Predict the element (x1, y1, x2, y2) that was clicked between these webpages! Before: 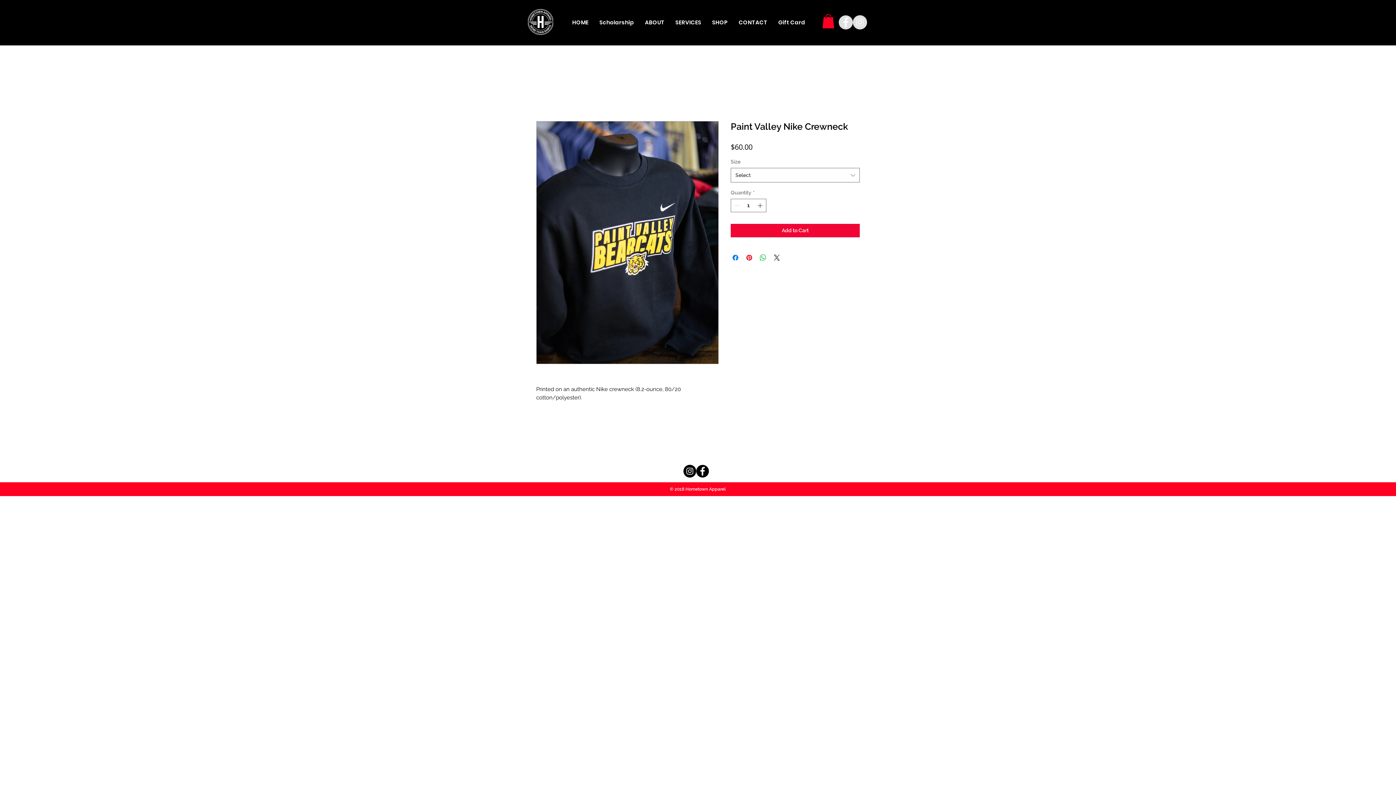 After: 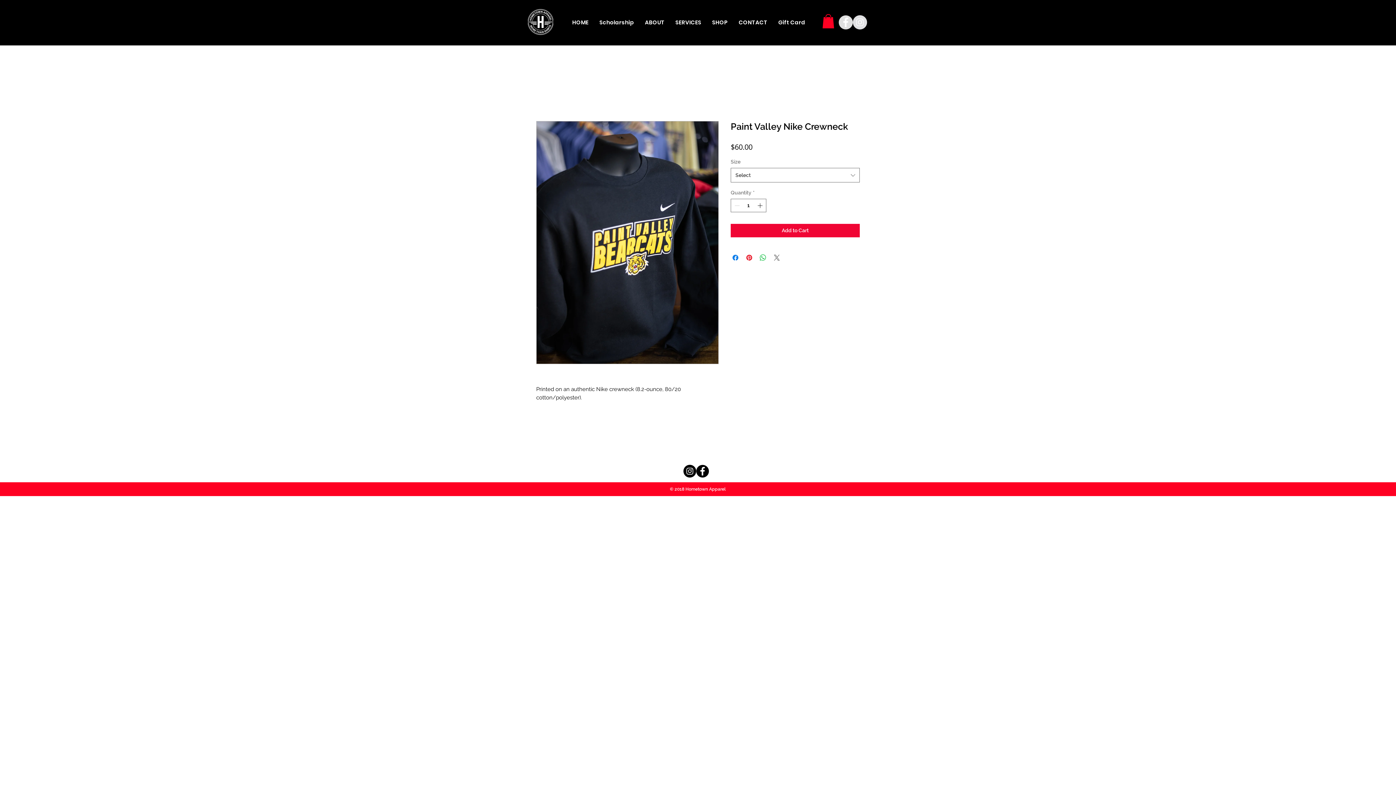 Action: bbox: (772, 253, 781, 262) label: Share on X